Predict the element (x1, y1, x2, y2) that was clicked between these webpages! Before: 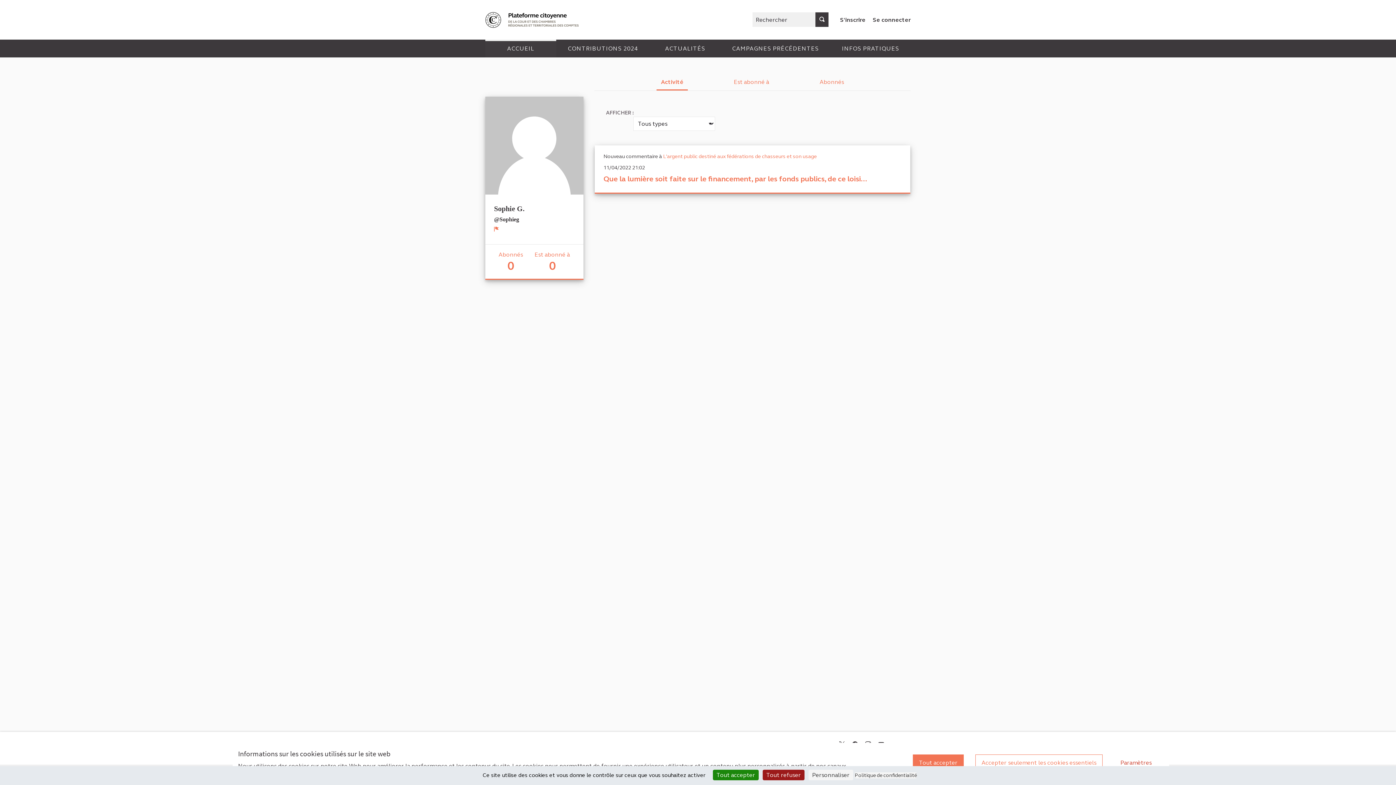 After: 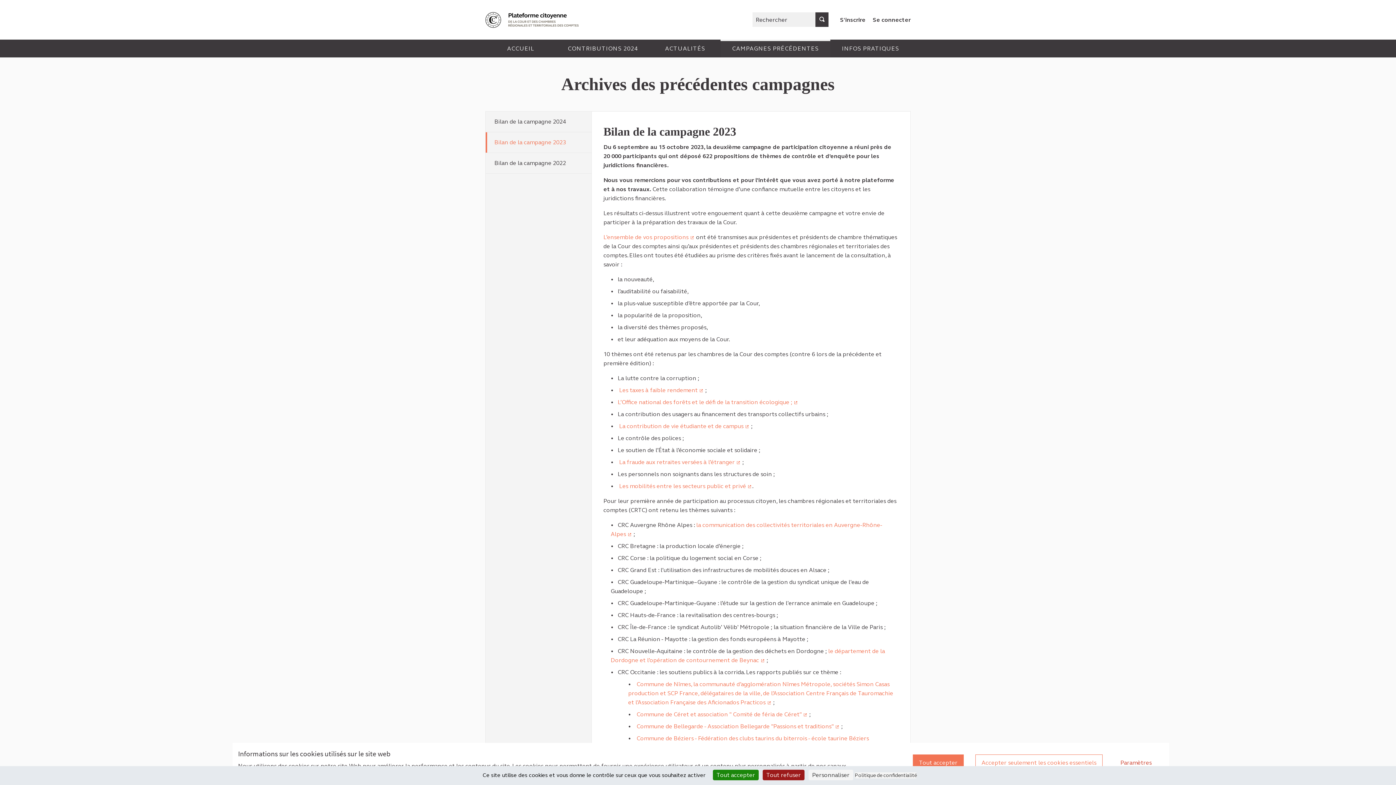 Action: bbox: (720, 39, 830, 57) label: CAMPAGNES PRÉCÉDENTES